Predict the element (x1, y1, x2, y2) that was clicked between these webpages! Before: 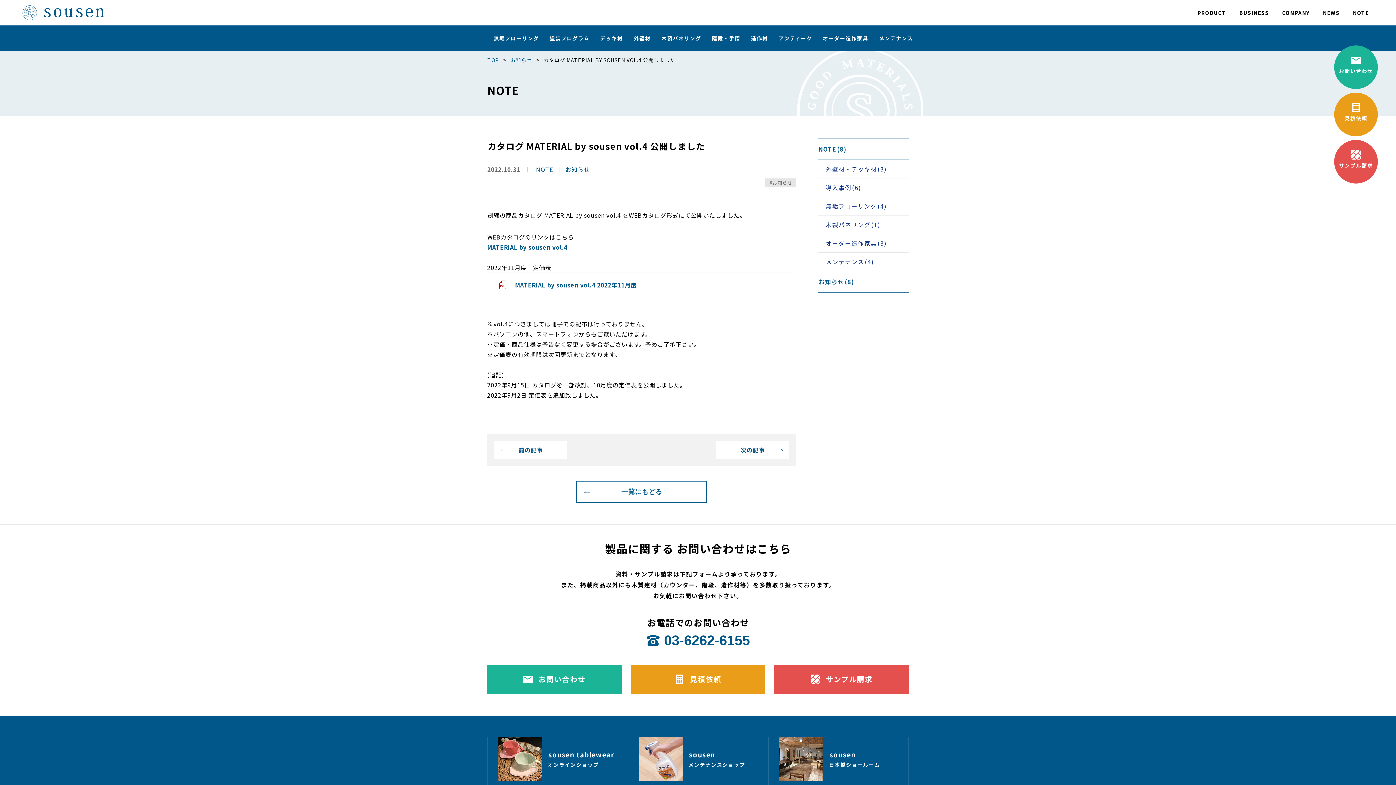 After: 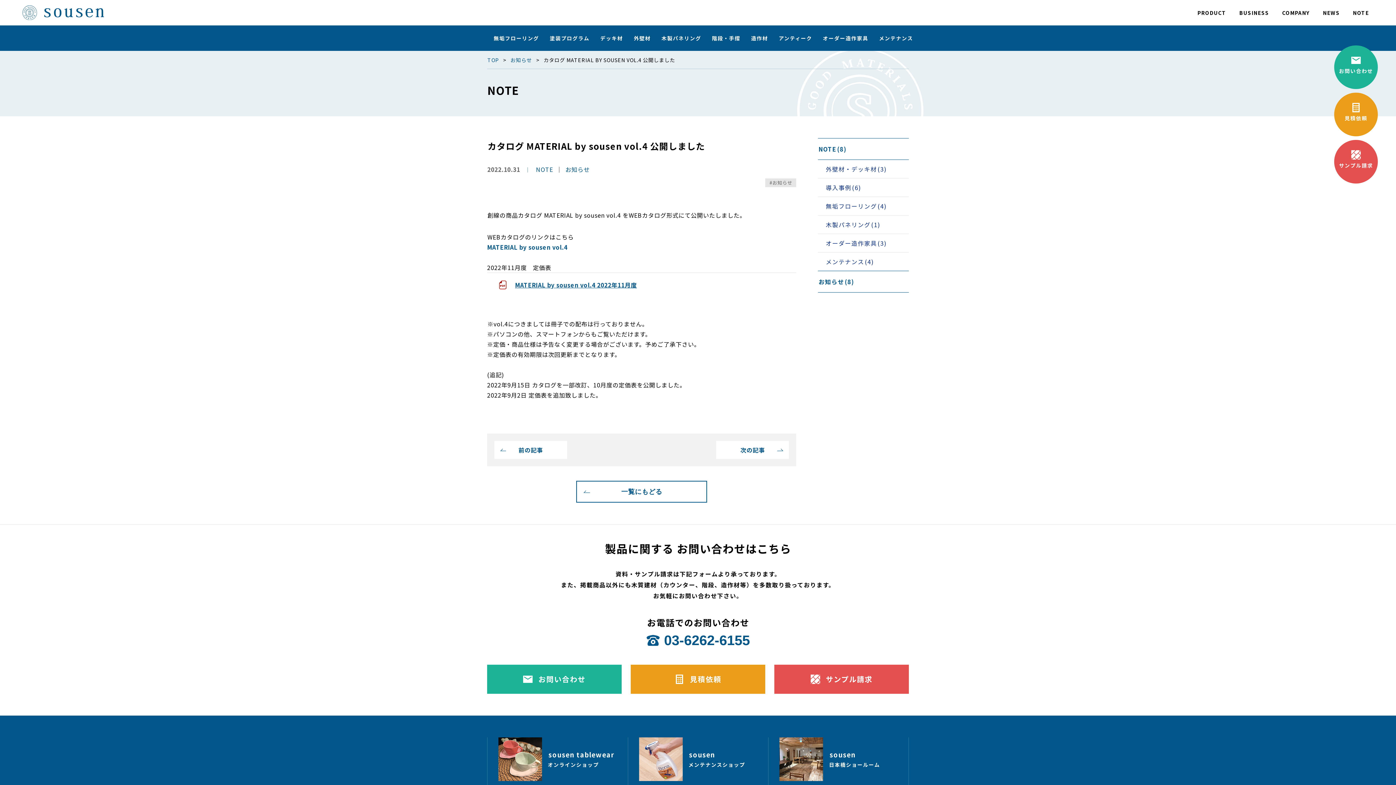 Action: label: MATERIAL by sousen vol.4 2022年11月度 bbox: (487, 272, 796, 296)